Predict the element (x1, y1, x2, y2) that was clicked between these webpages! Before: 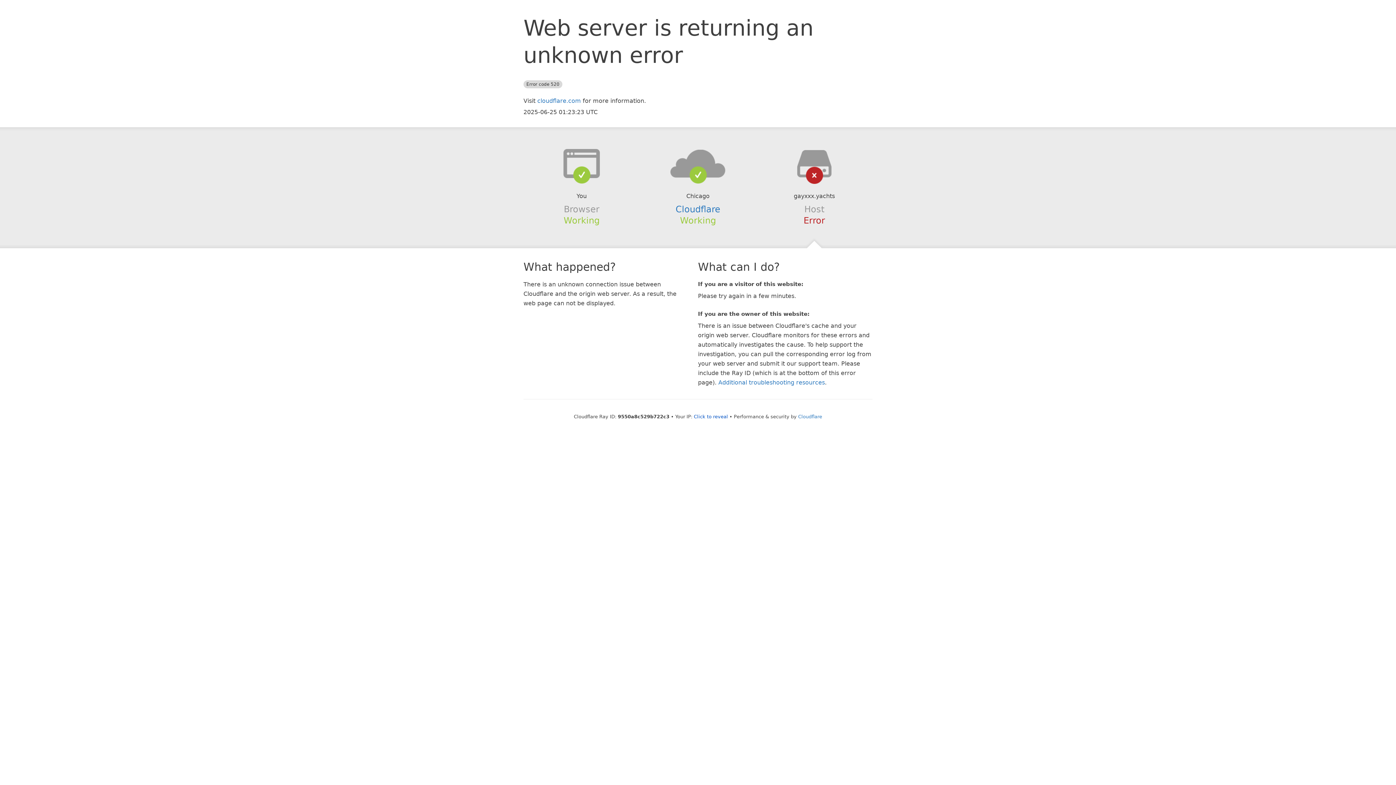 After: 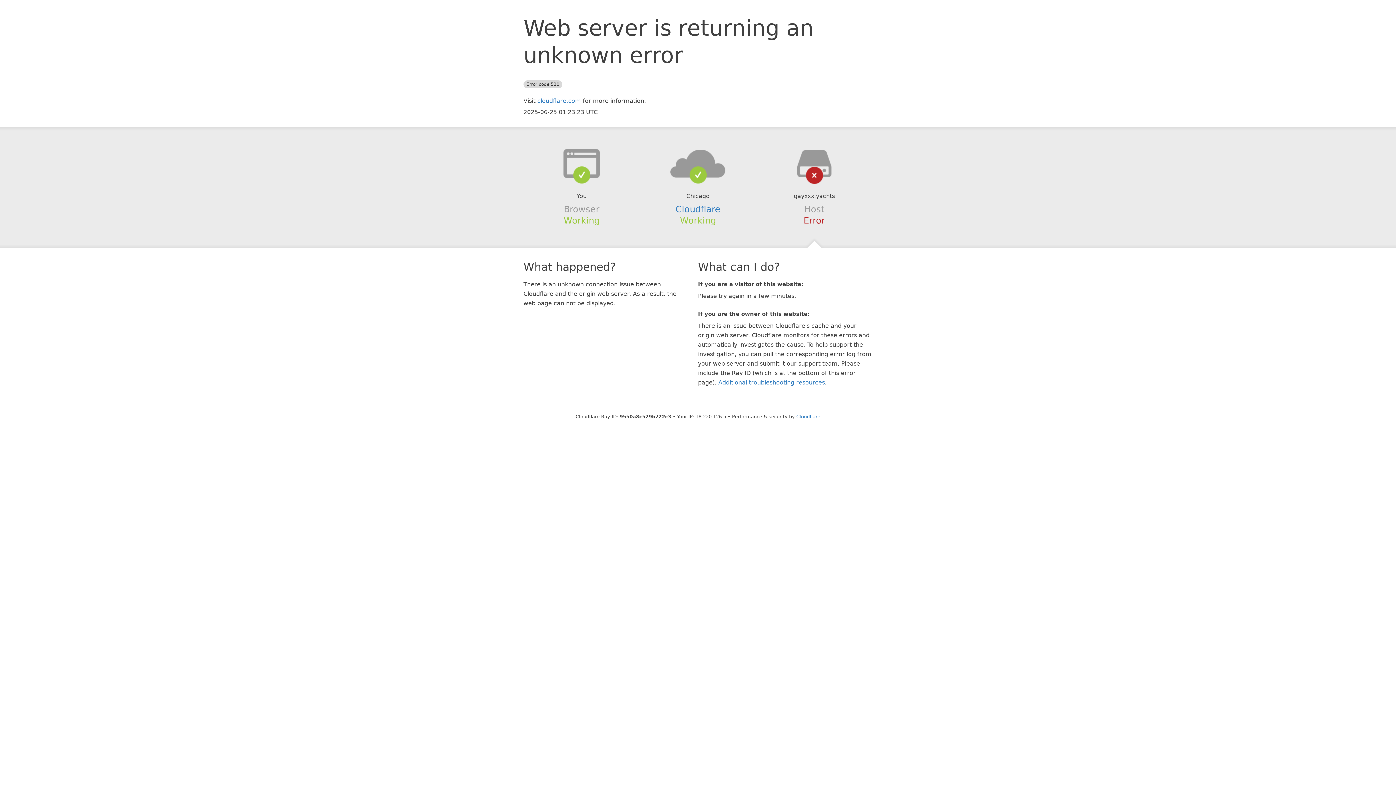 Action: bbox: (694, 414, 728, 419) label: Click to reveal